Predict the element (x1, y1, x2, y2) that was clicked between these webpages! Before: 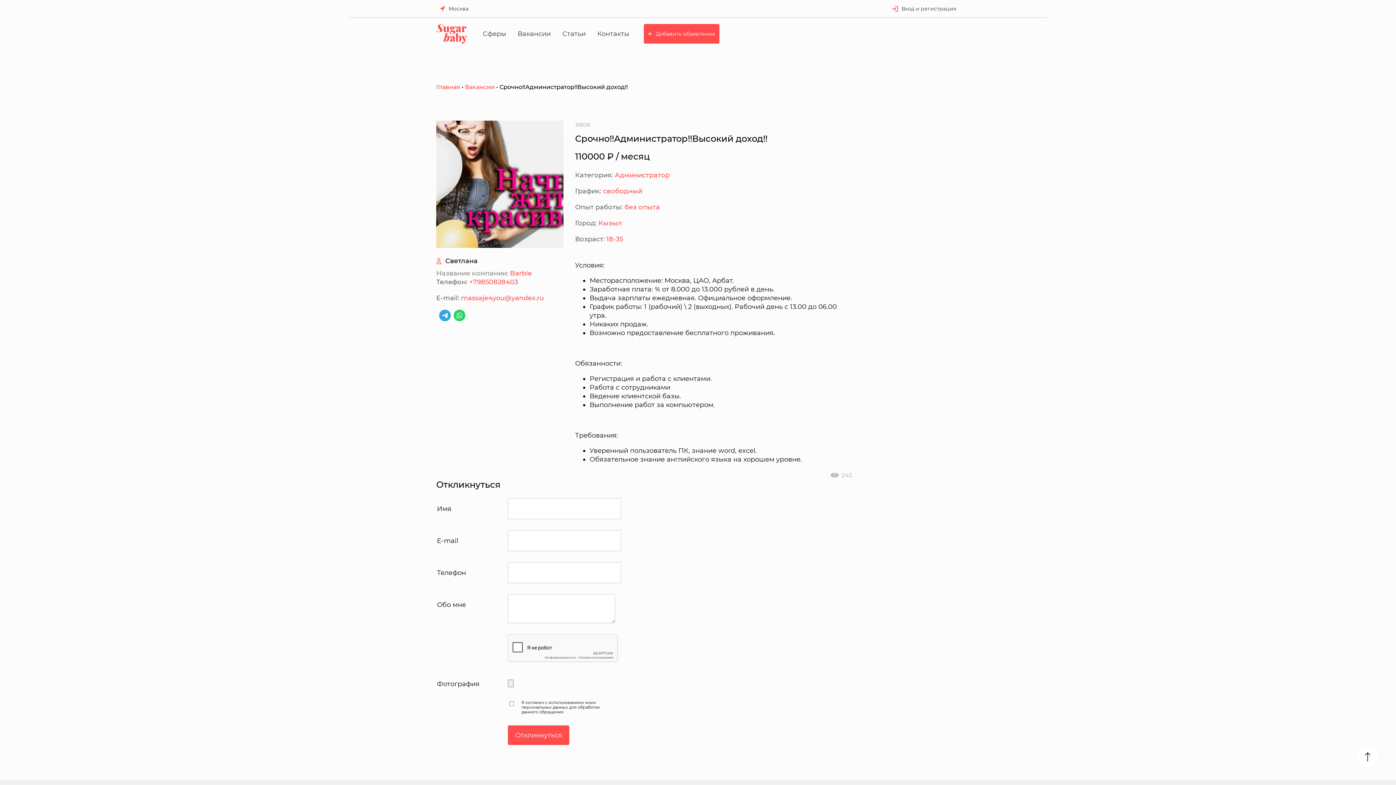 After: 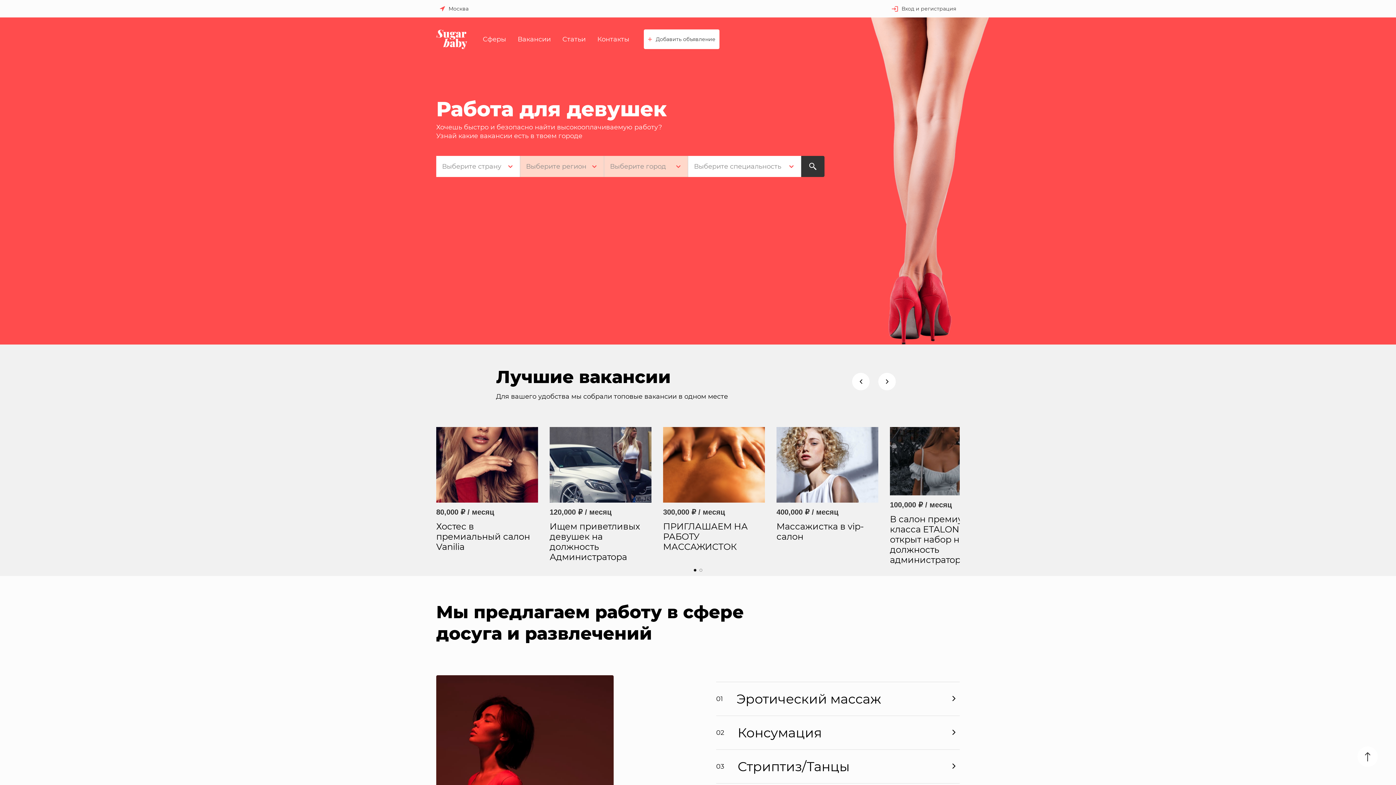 Action: label: Главная bbox: (436, 82, 460, 91)